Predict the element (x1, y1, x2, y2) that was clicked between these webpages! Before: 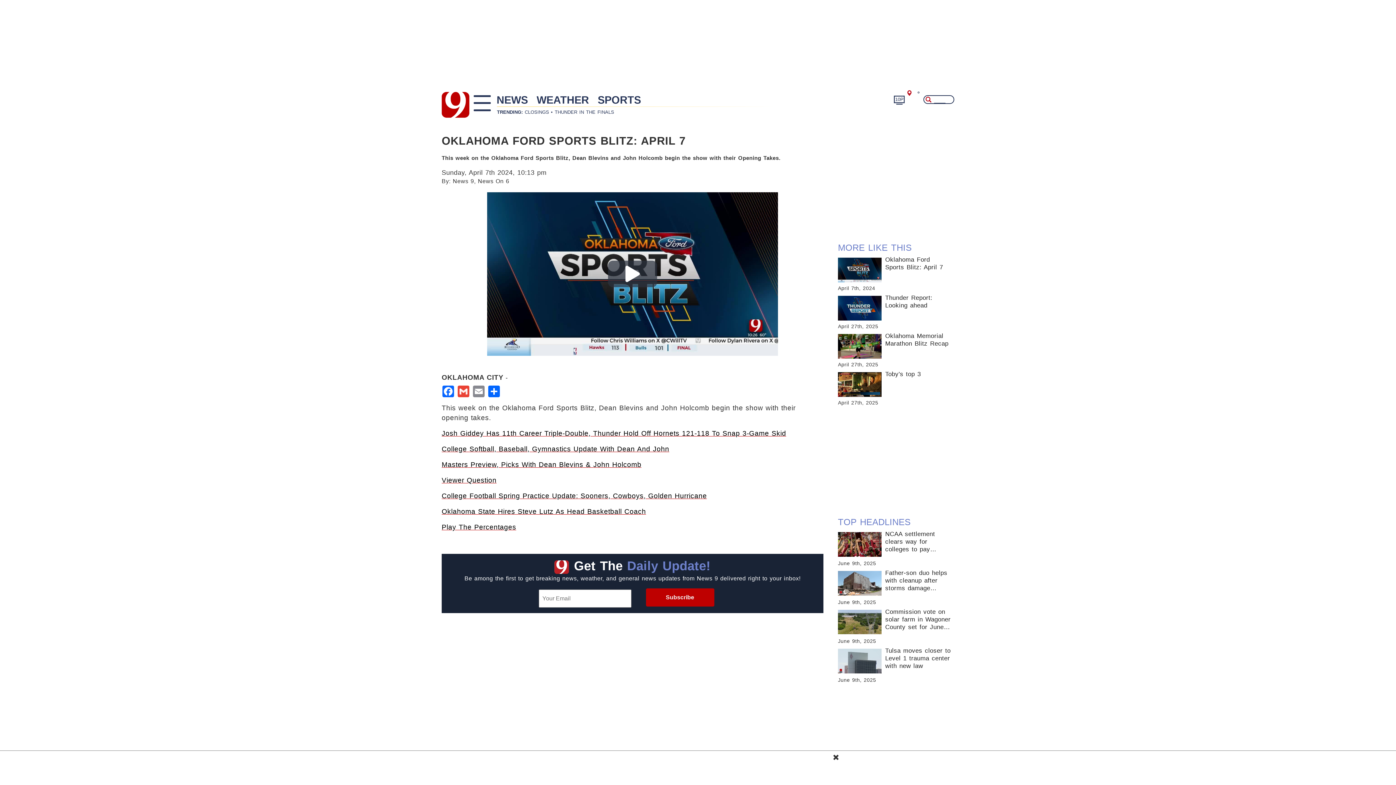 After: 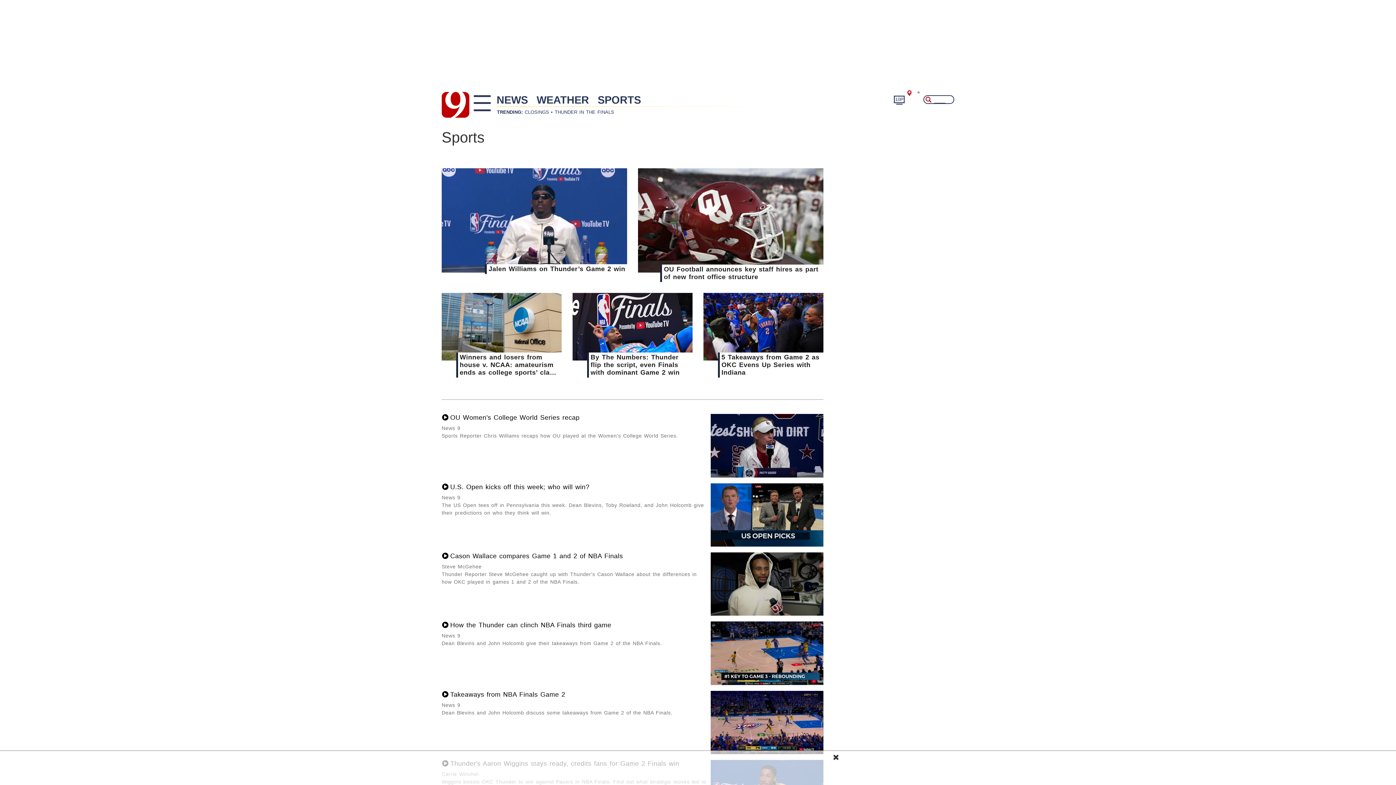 Action: bbox: (593, 96, 645, 103) label: SPORTS